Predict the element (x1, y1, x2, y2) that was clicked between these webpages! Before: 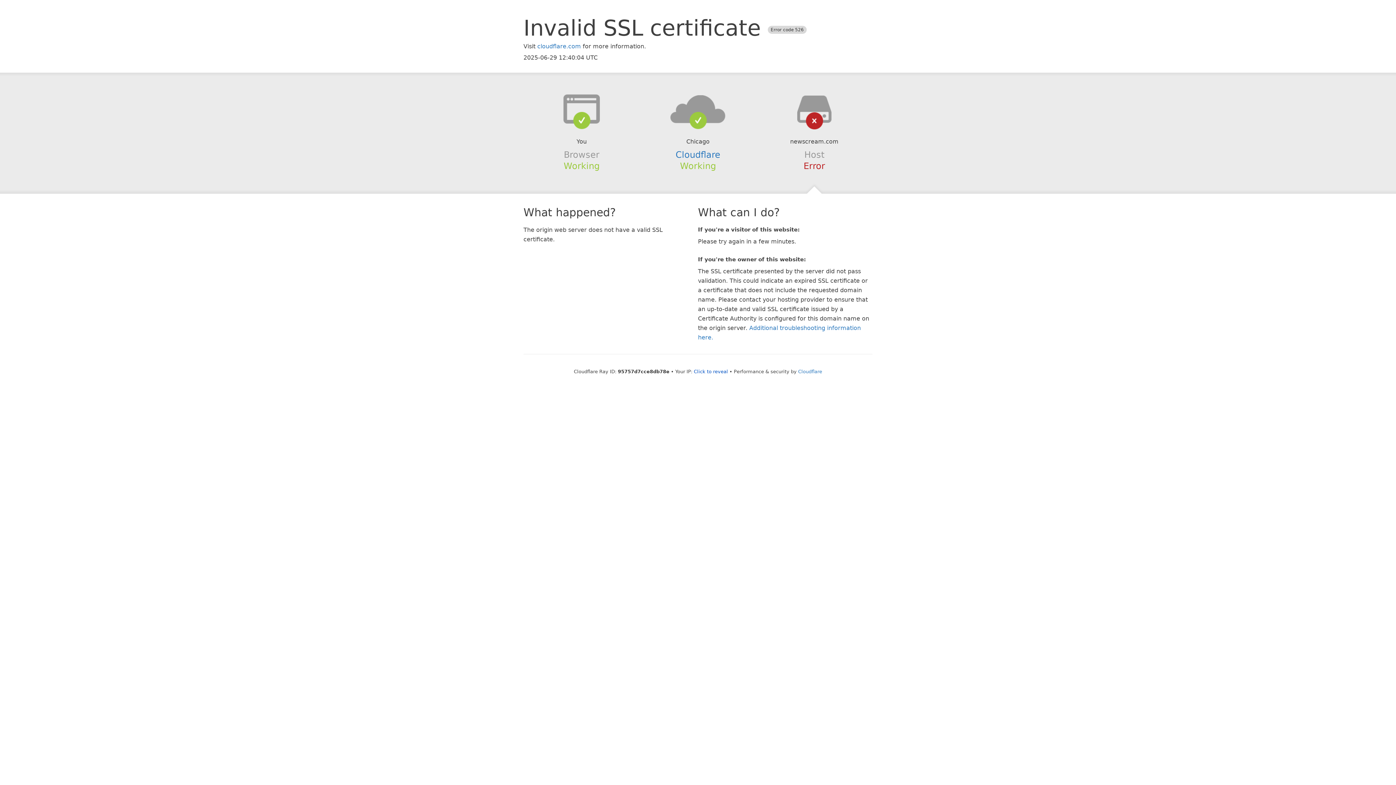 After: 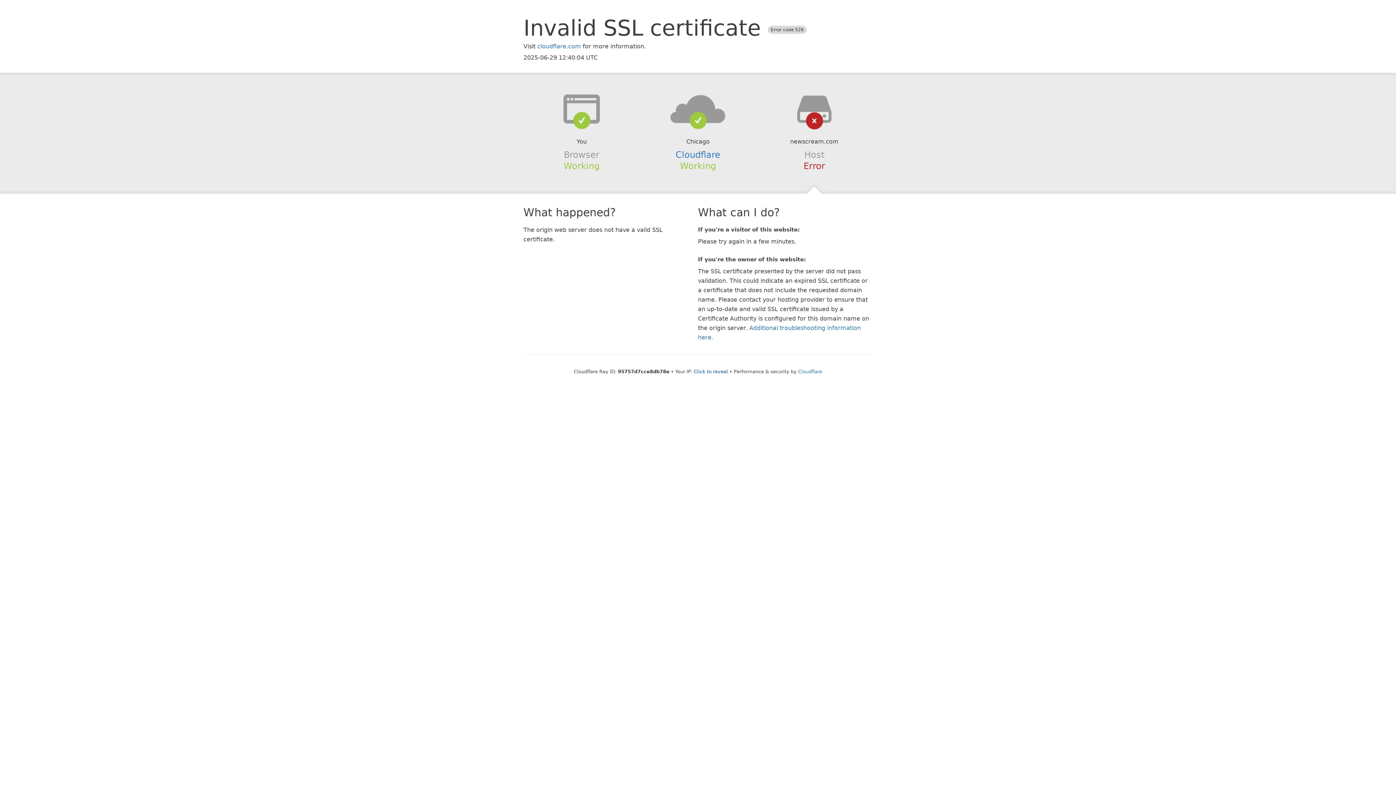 Action: bbox: (639, 94, 756, 123)